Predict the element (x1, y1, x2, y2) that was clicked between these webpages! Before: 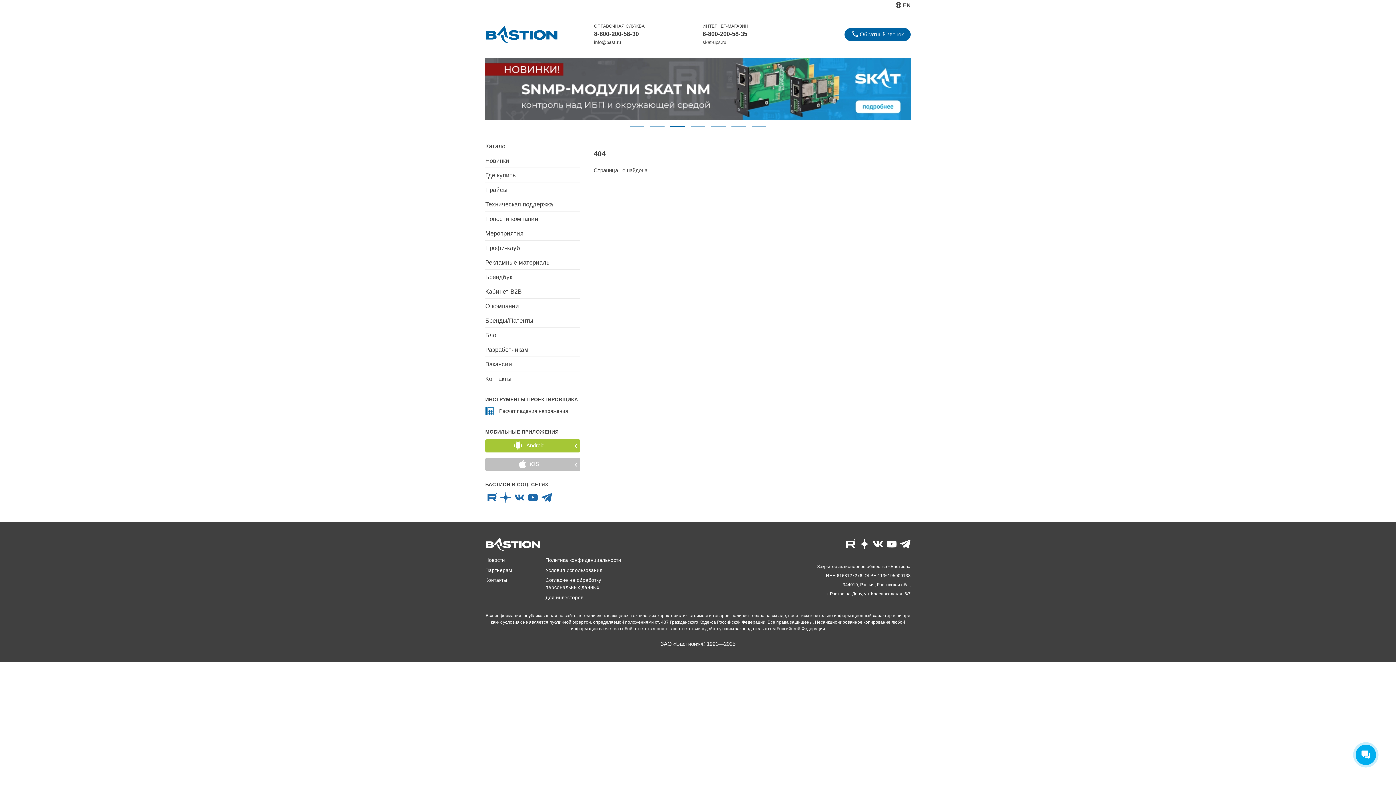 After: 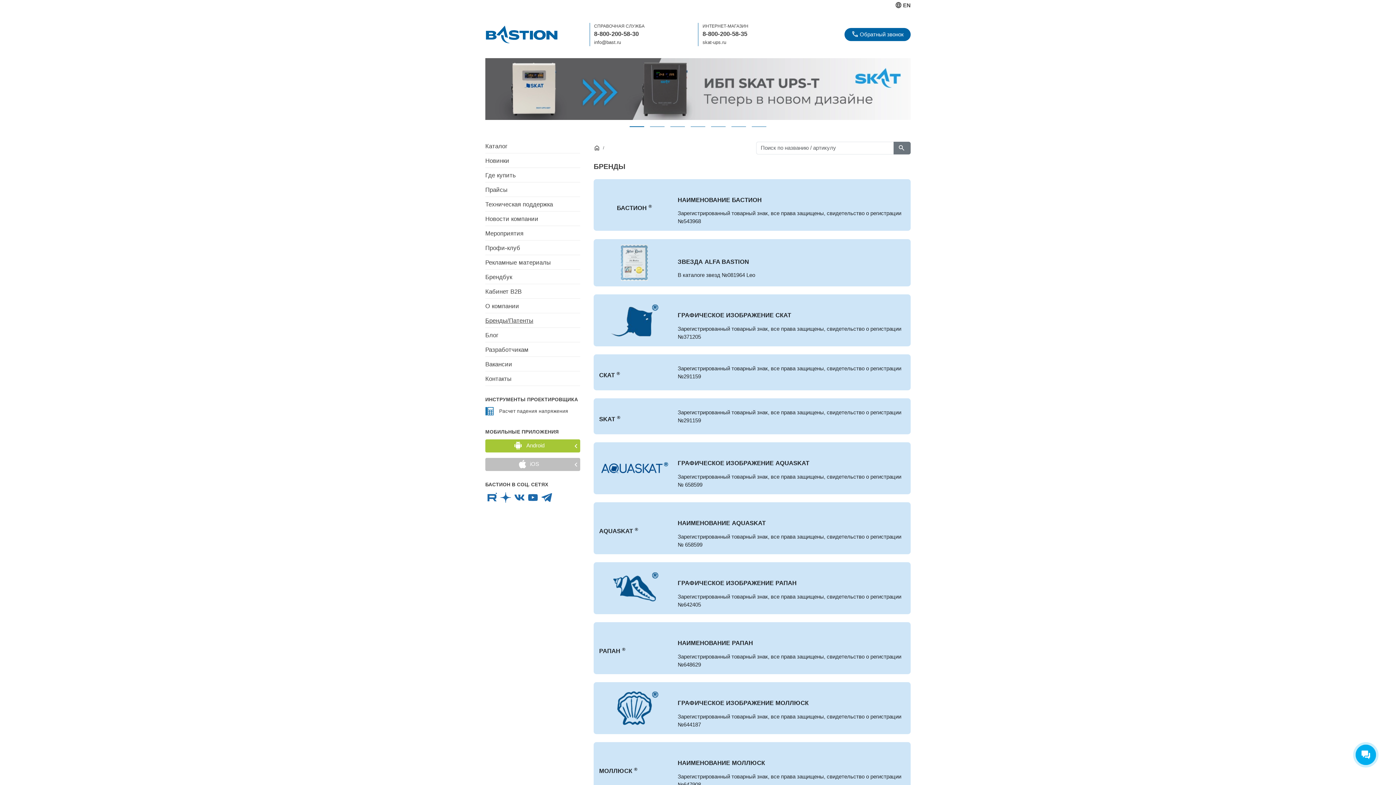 Action: bbox: (485, 313, 580, 327) label: Бренды/Патенты